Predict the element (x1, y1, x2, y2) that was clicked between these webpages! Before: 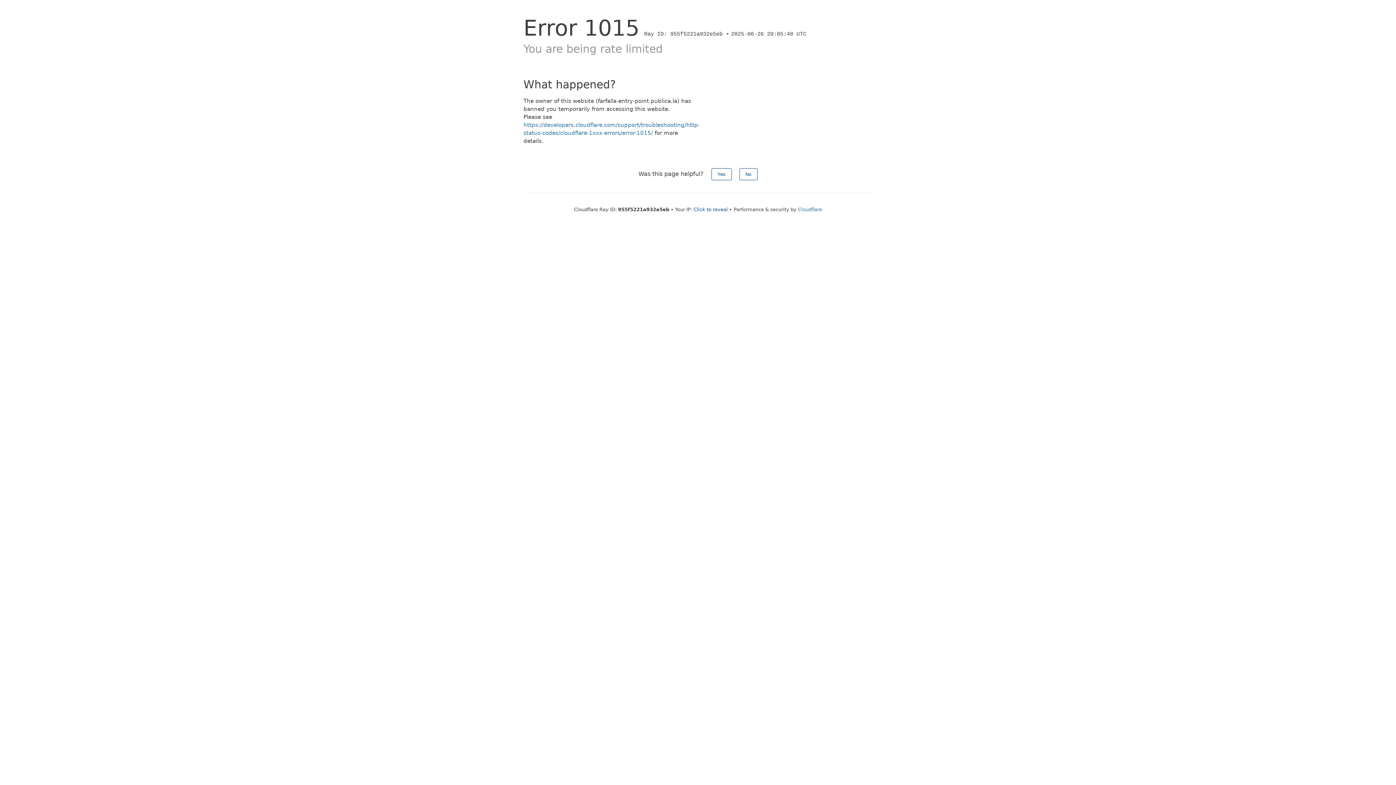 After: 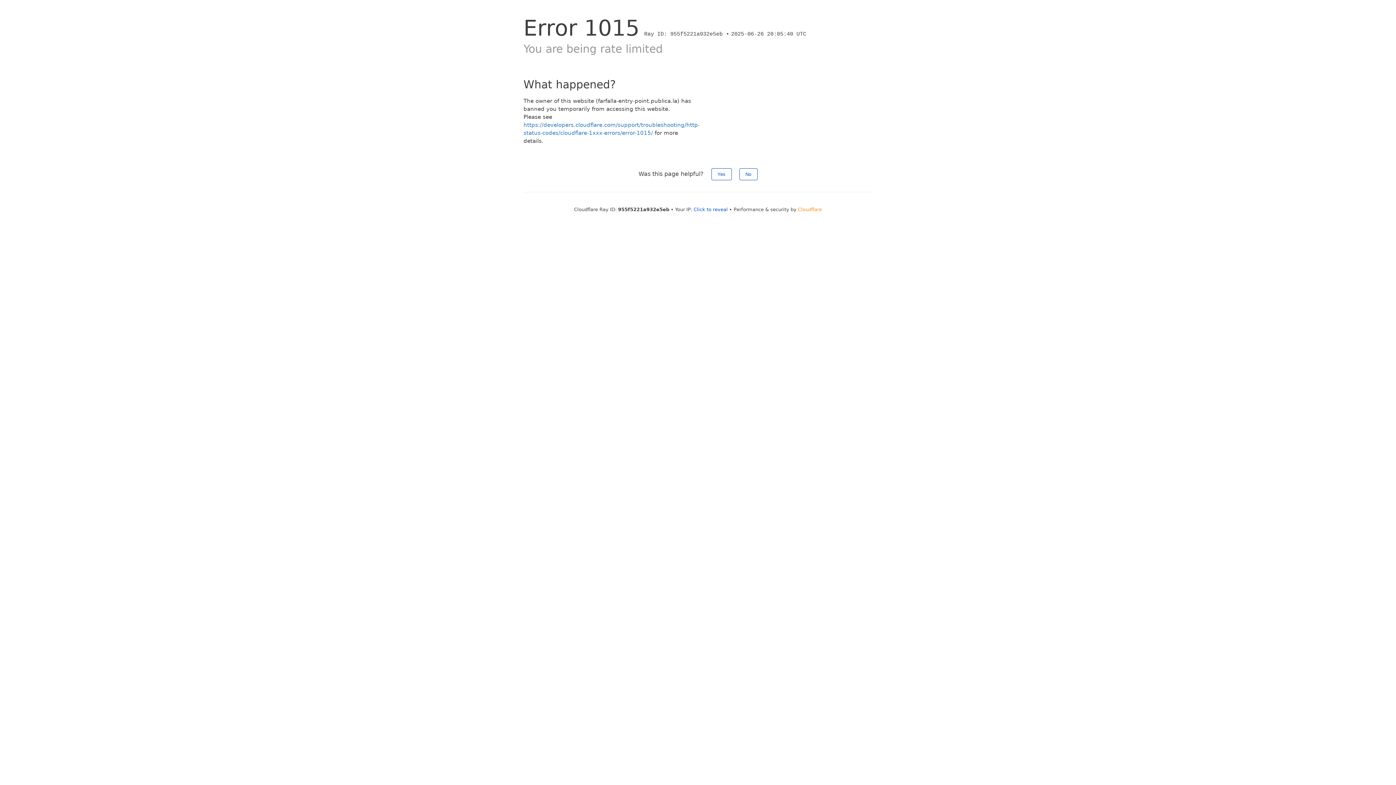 Action: label: Cloudflare bbox: (798, 206, 822, 212)